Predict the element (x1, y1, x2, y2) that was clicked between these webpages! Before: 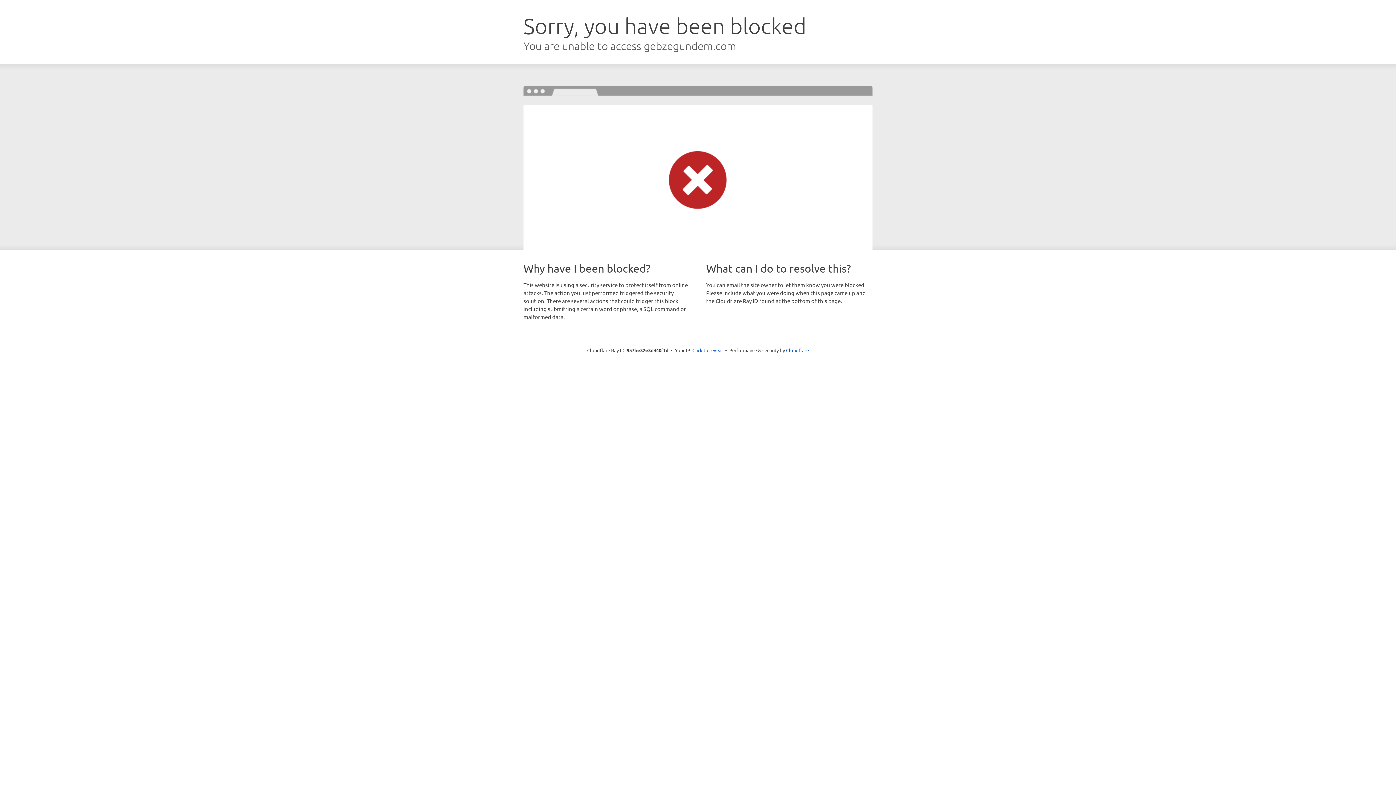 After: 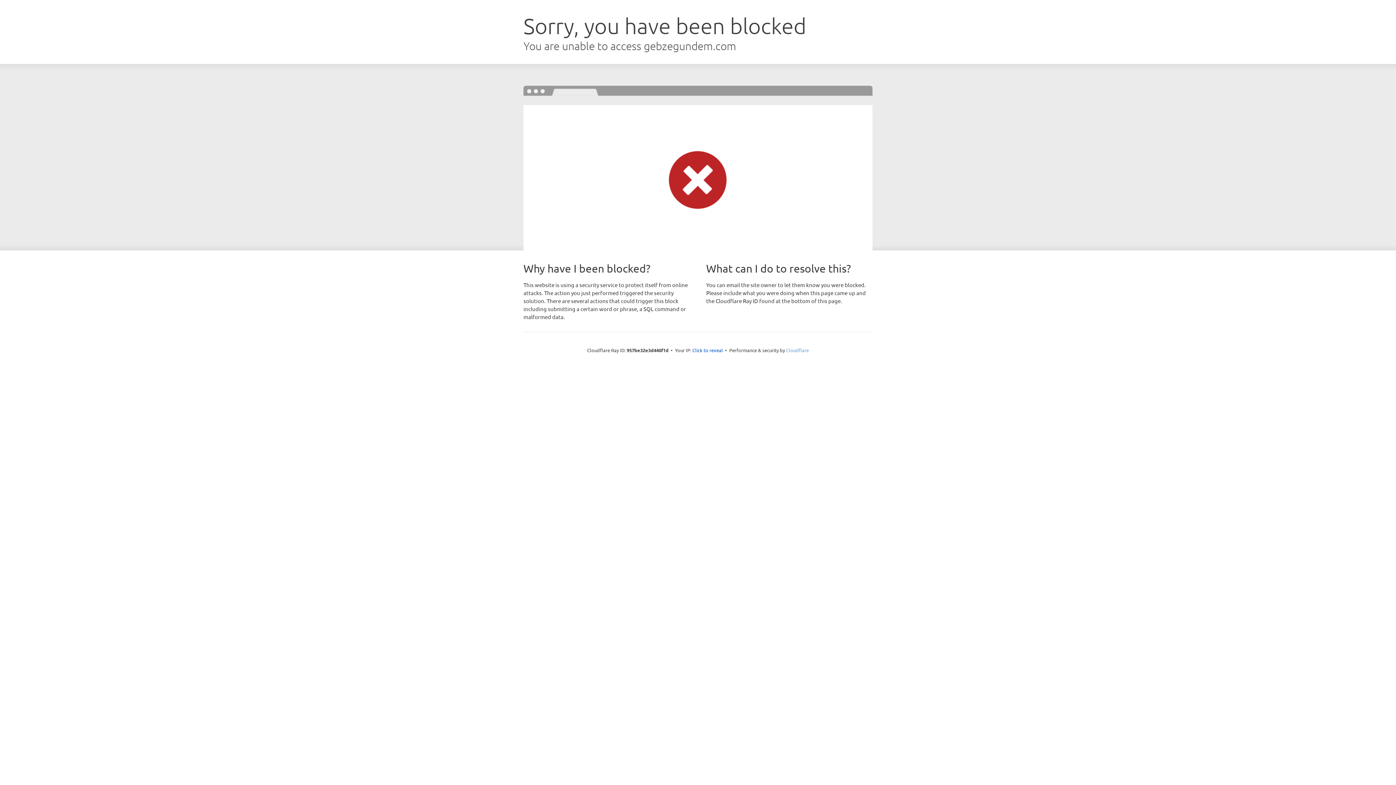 Action: label: Cloudflare bbox: (786, 347, 809, 353)